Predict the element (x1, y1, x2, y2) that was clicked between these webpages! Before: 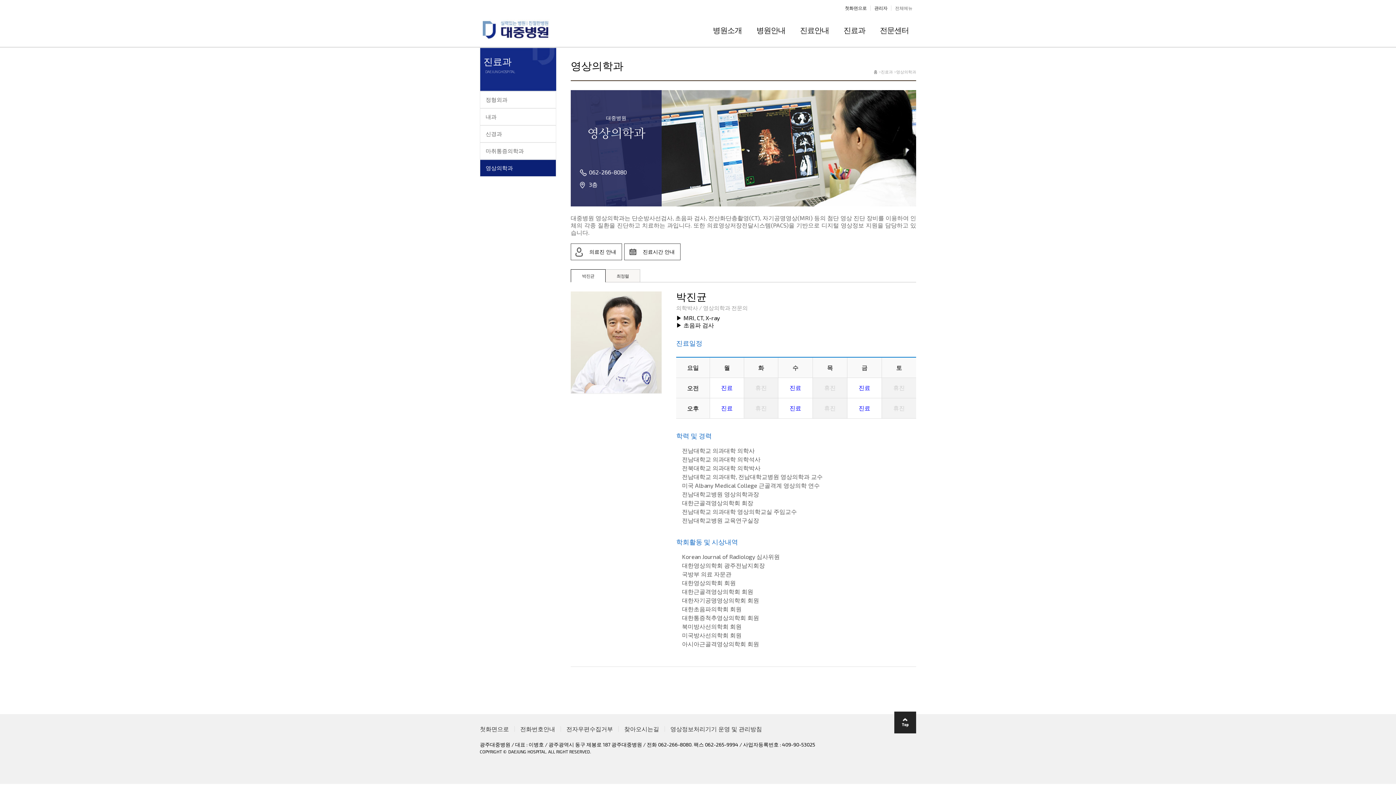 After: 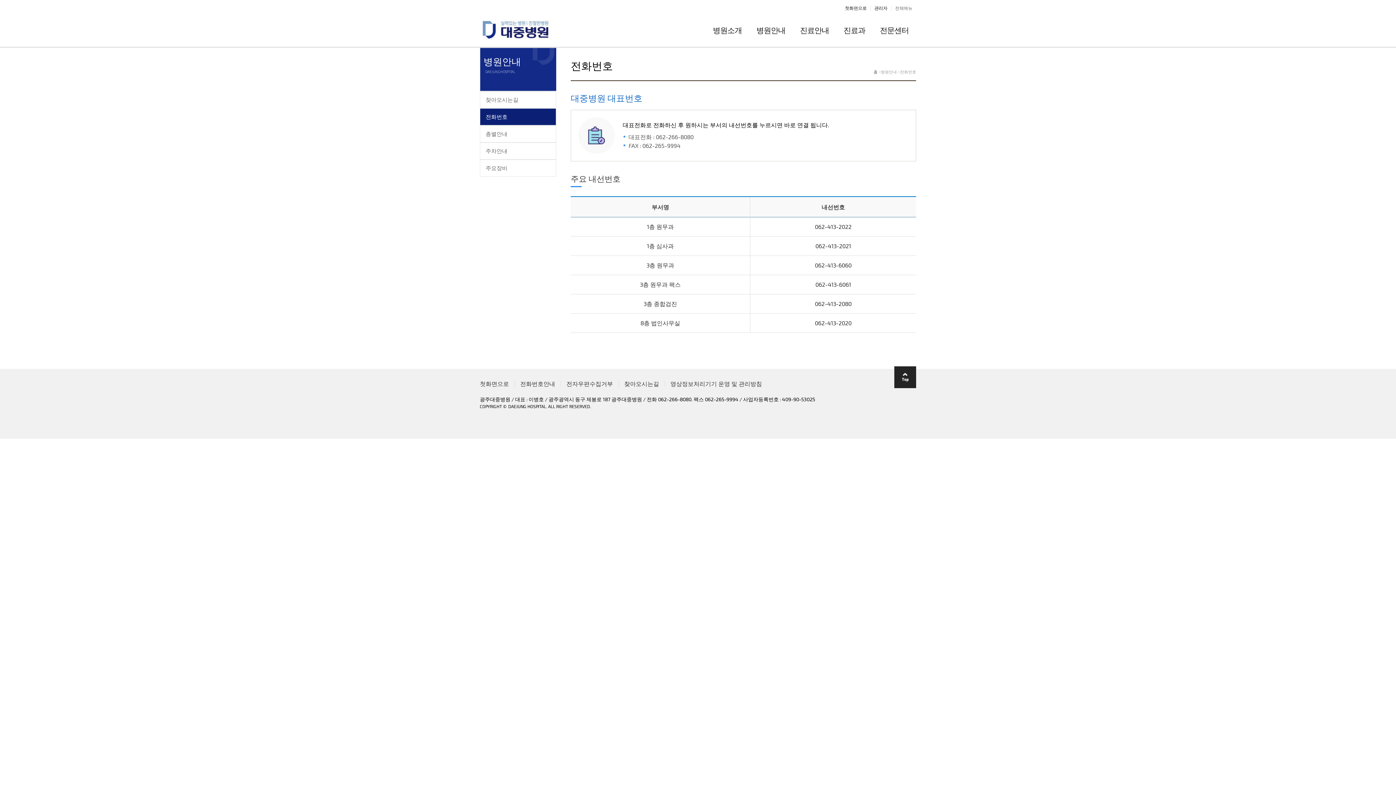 Action: label: 전화번호안내 bbox: (520, 726, 561, 732)